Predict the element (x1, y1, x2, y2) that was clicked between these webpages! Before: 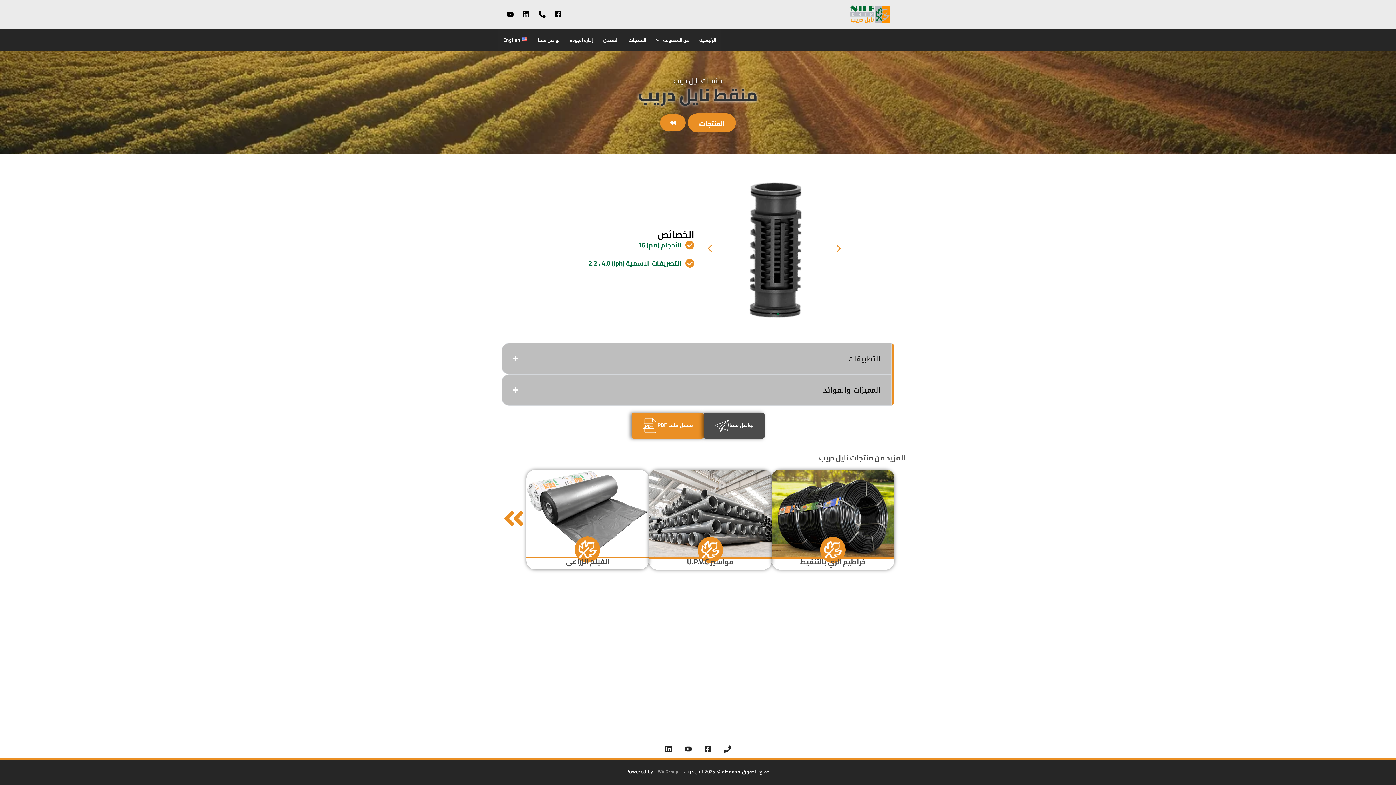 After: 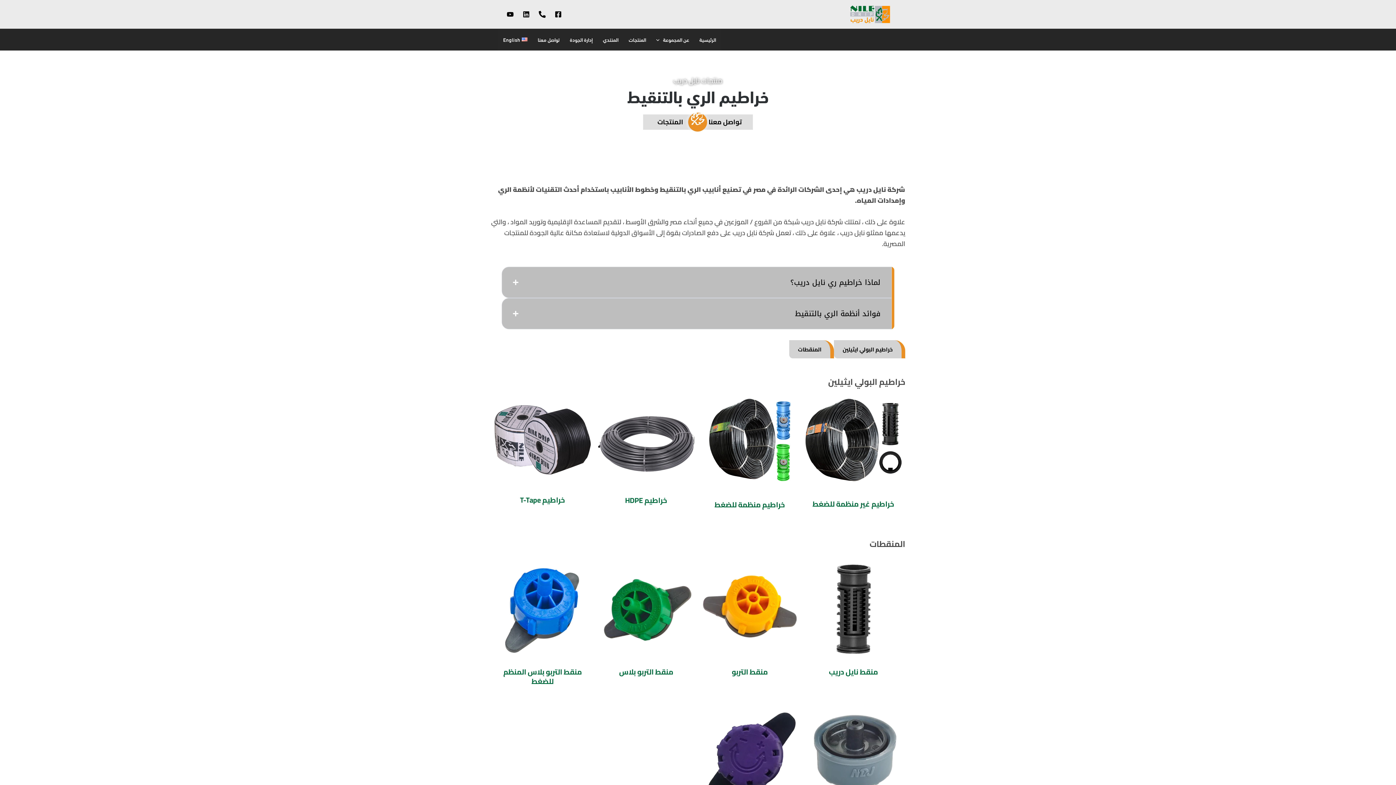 Action: label: خراطيم الري بالتنقيط bbox: (791, 554, 874, 570)